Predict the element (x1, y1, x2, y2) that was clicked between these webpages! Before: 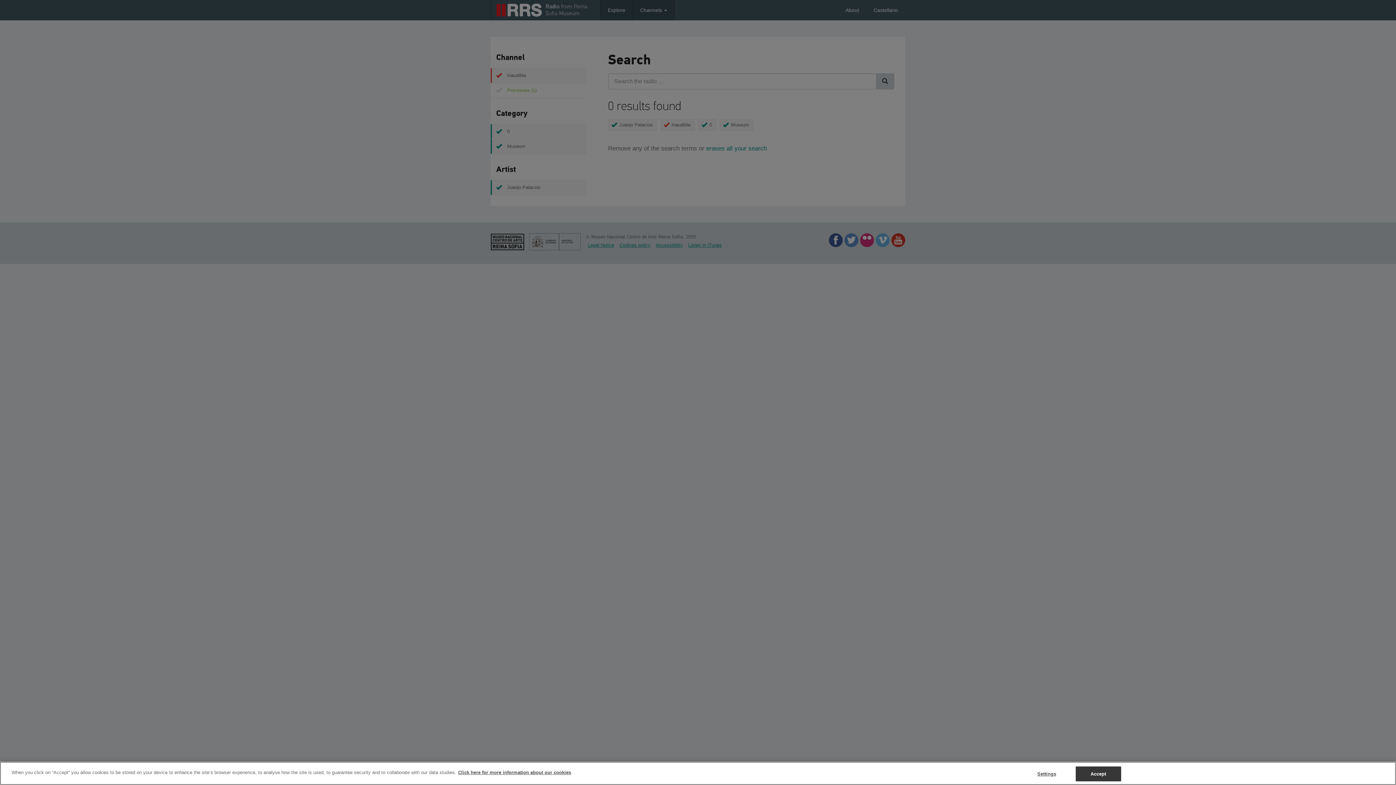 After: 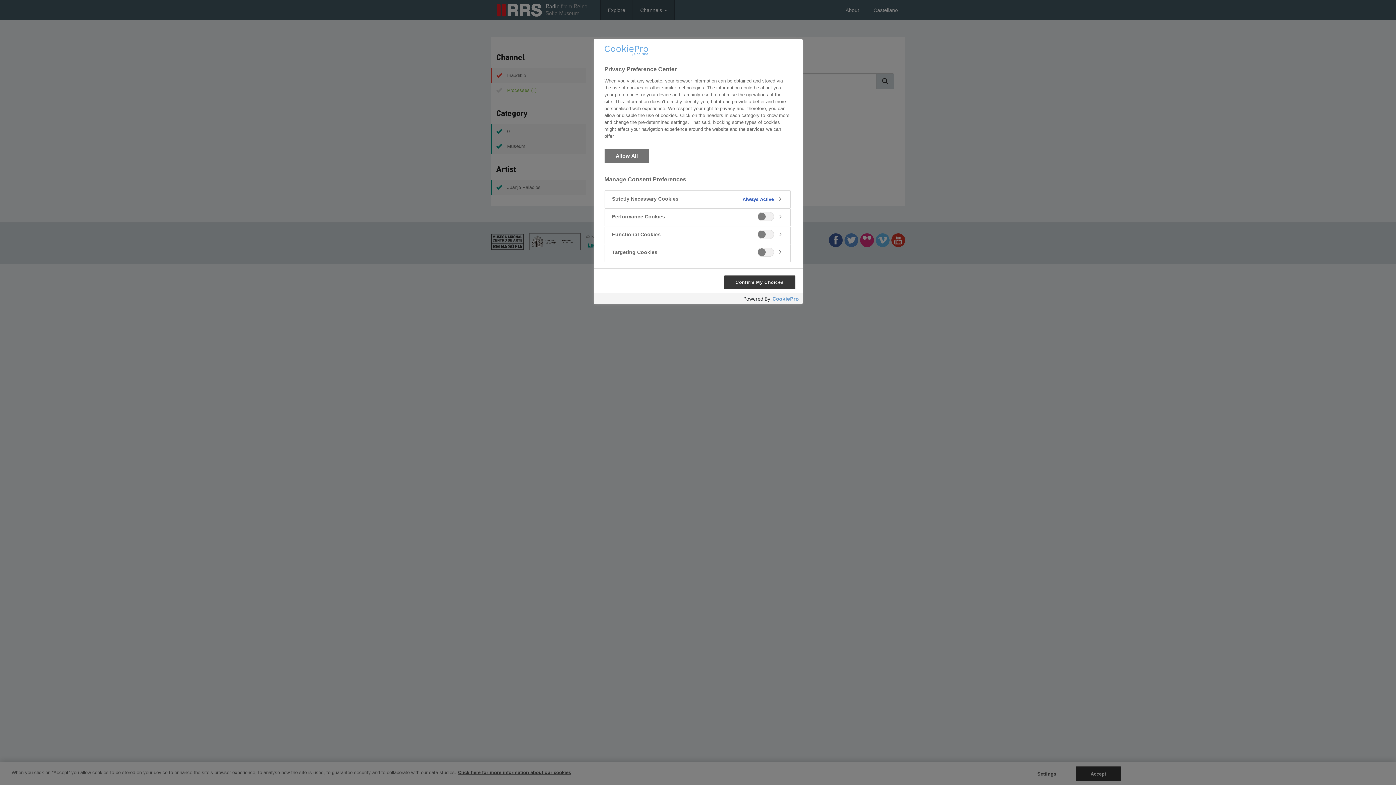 Action: bbox: (1024, 767, 1069, 781) label: Settings